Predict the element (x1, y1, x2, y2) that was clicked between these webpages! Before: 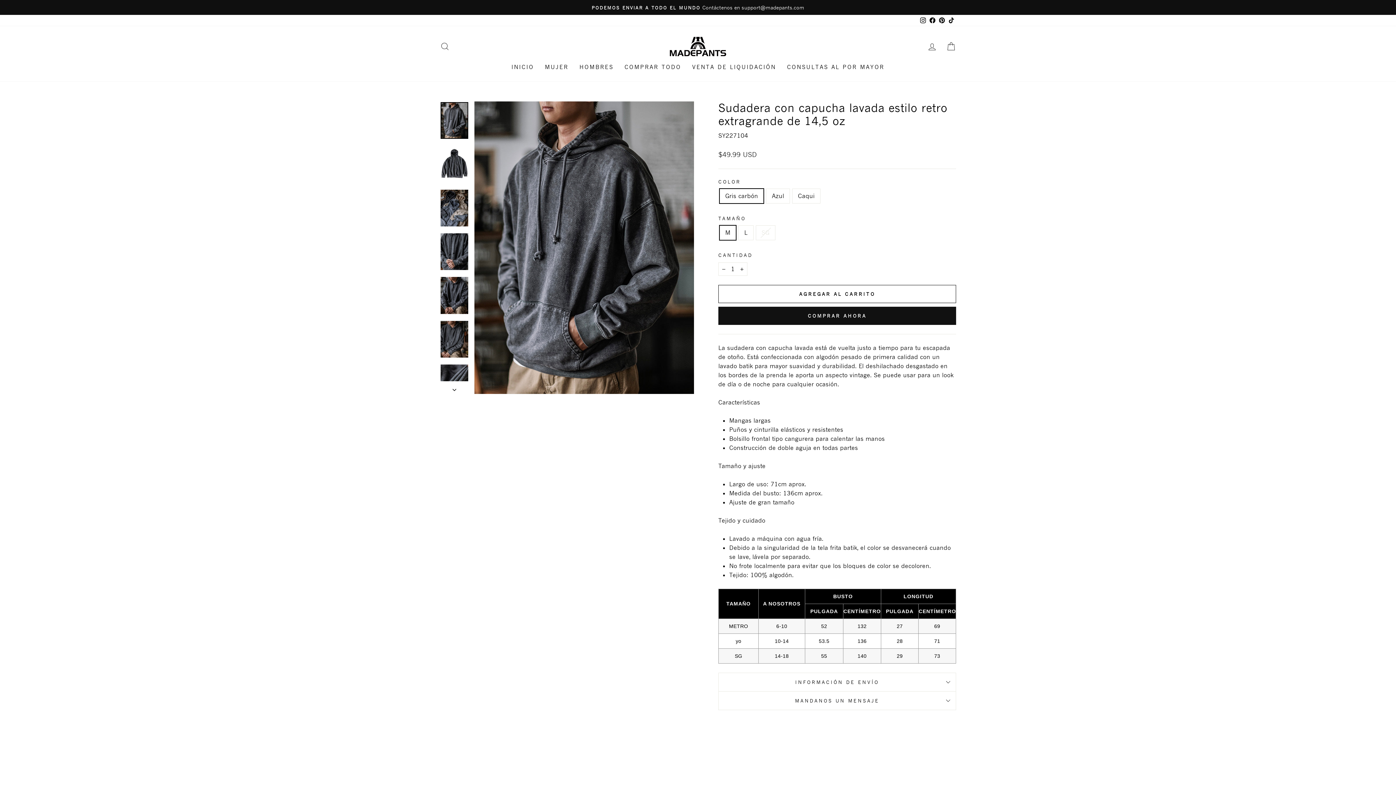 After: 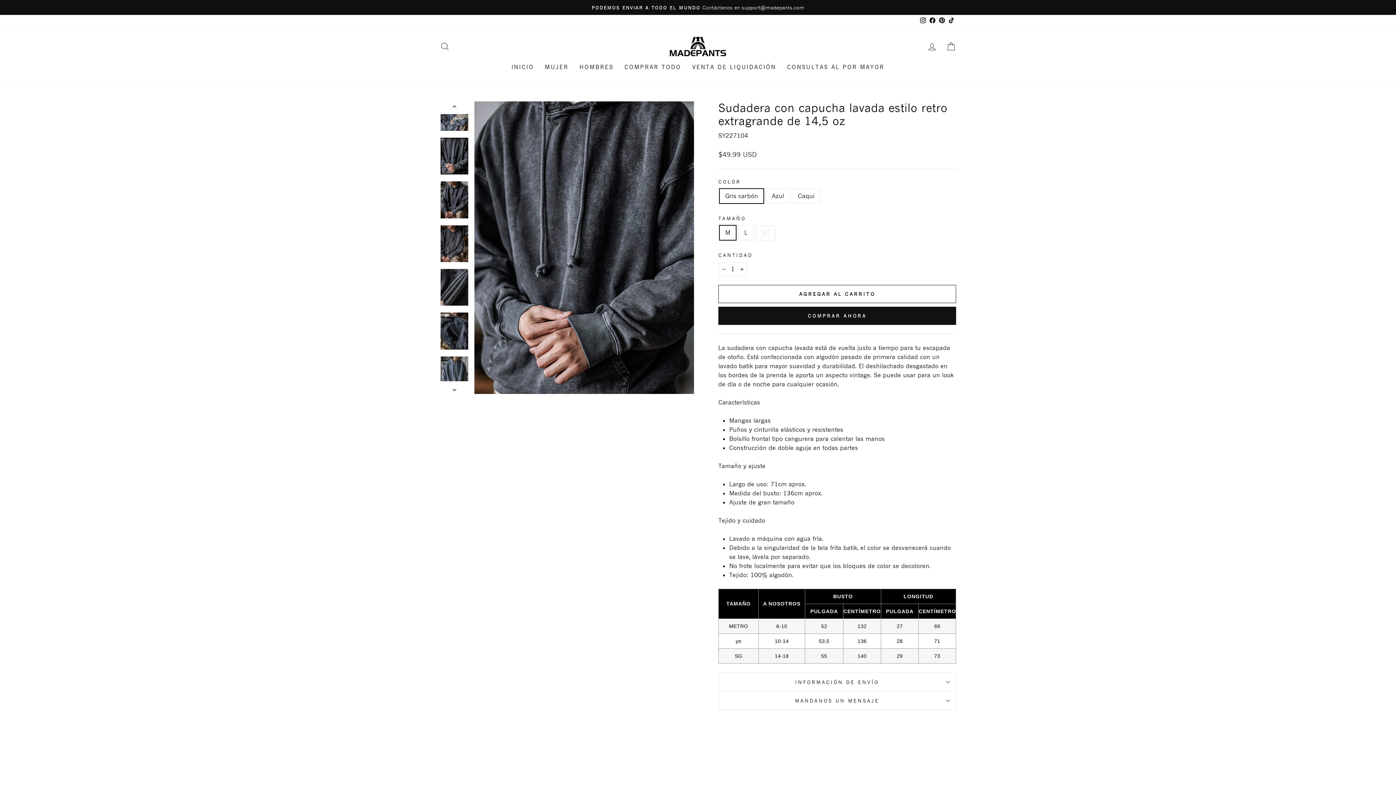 Action: bbox: (440, 233, 468, 270)